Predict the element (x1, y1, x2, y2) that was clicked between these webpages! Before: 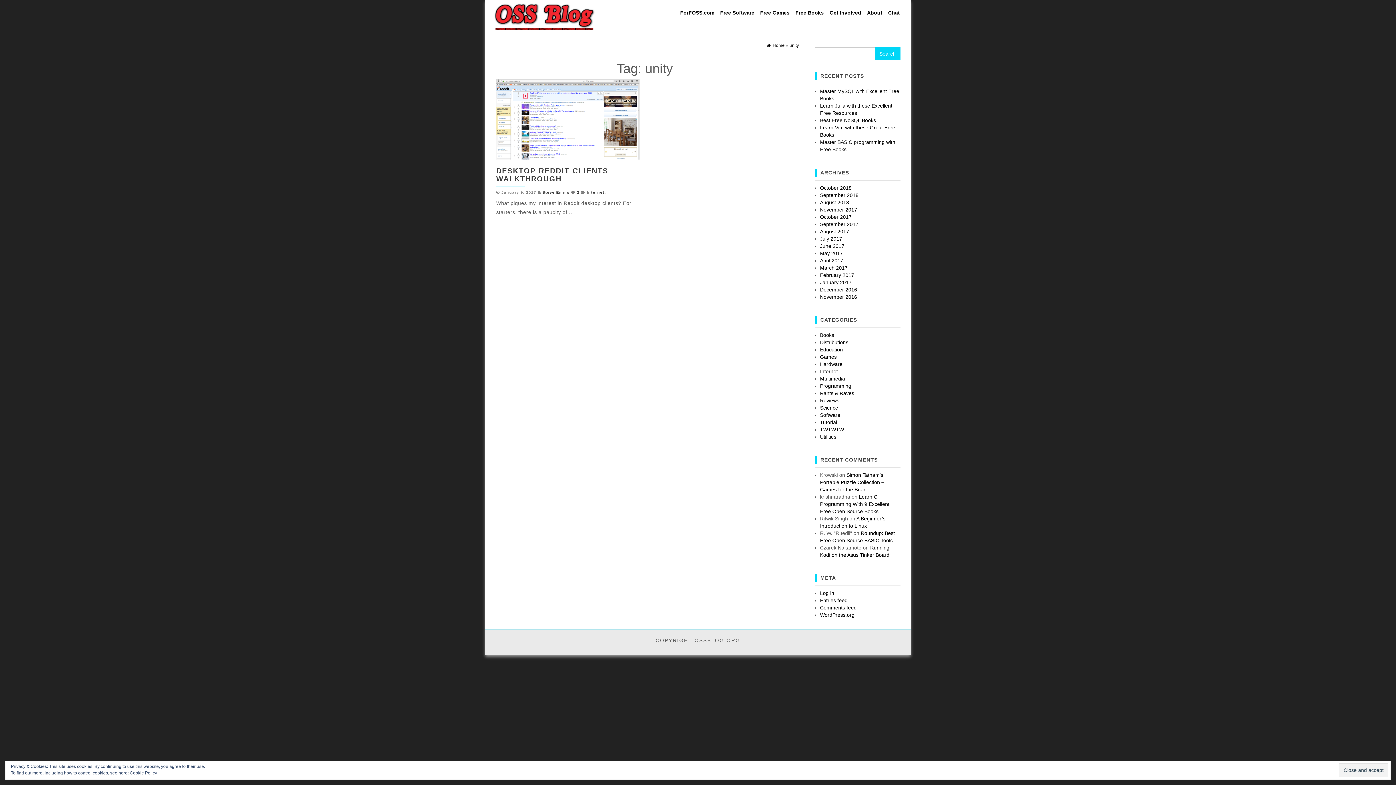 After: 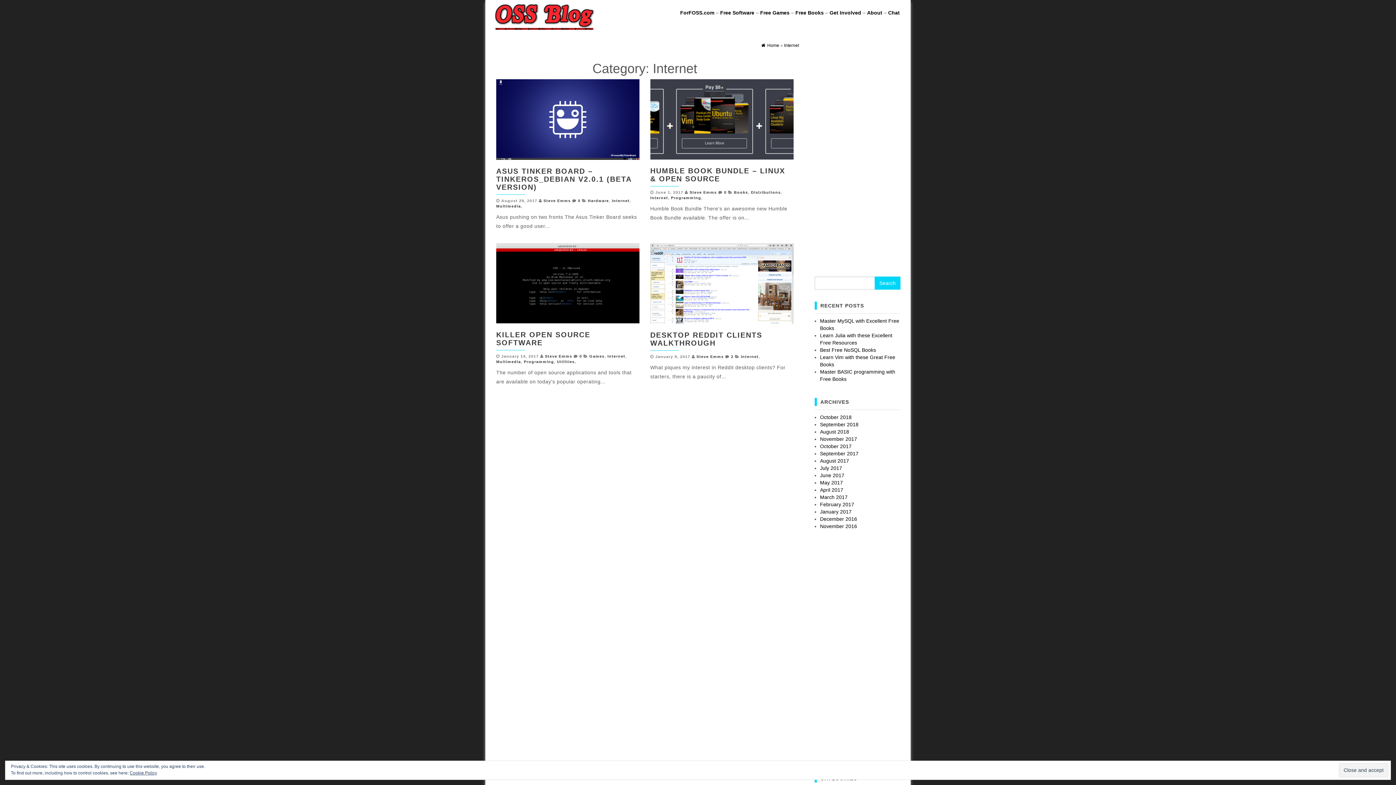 Action: label: Internet bbox: (586, 190, 604, 194)